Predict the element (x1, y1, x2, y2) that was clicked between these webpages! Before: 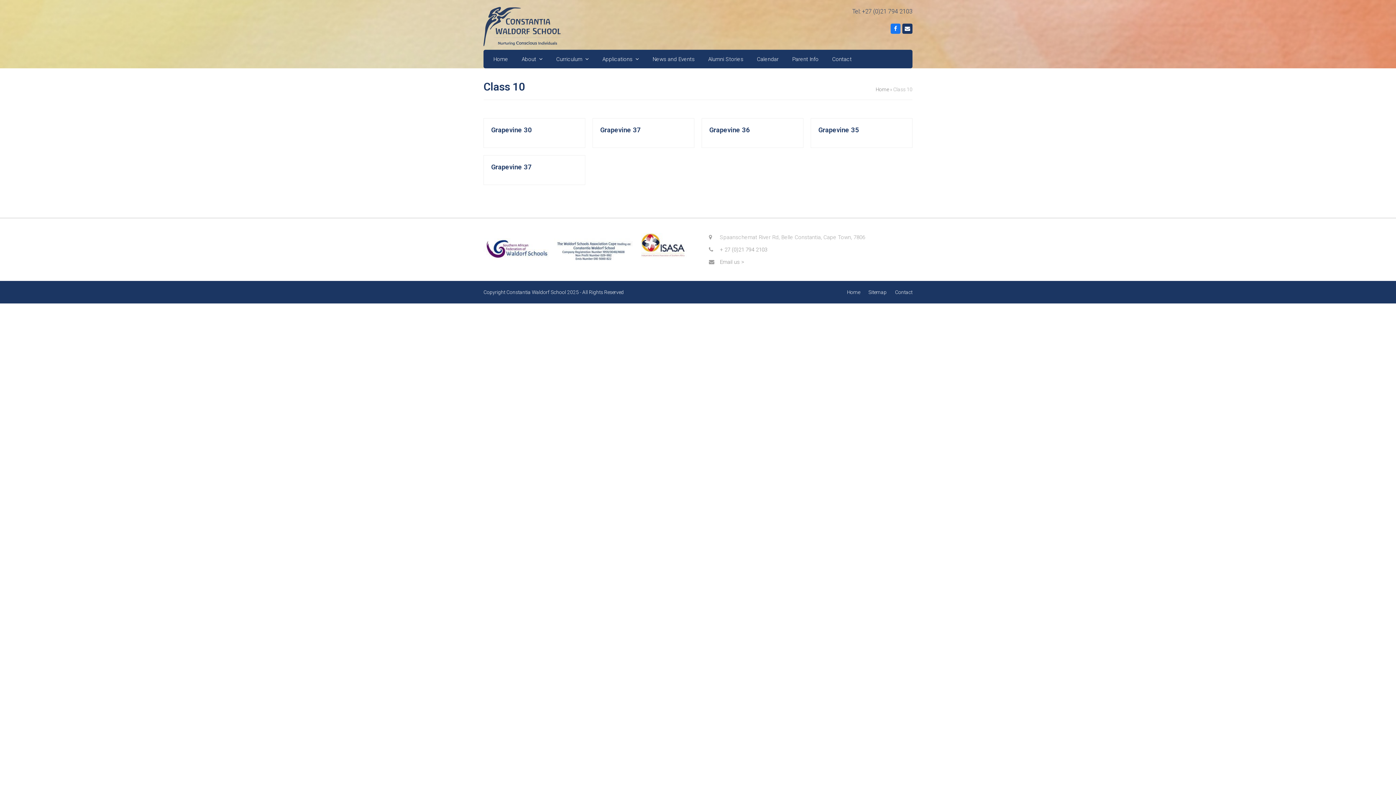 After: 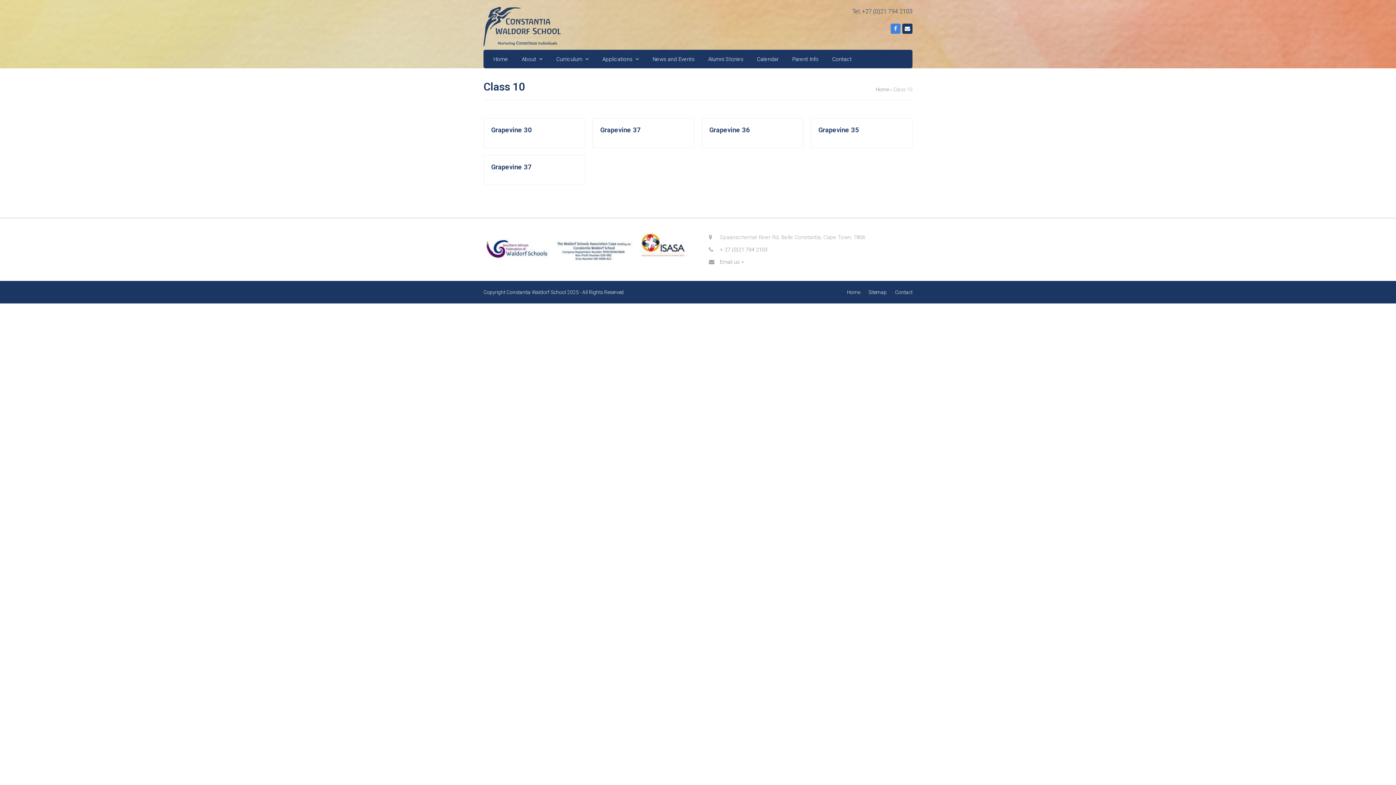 Action: bbox: (890, 23, 900, 33) label: Facebook